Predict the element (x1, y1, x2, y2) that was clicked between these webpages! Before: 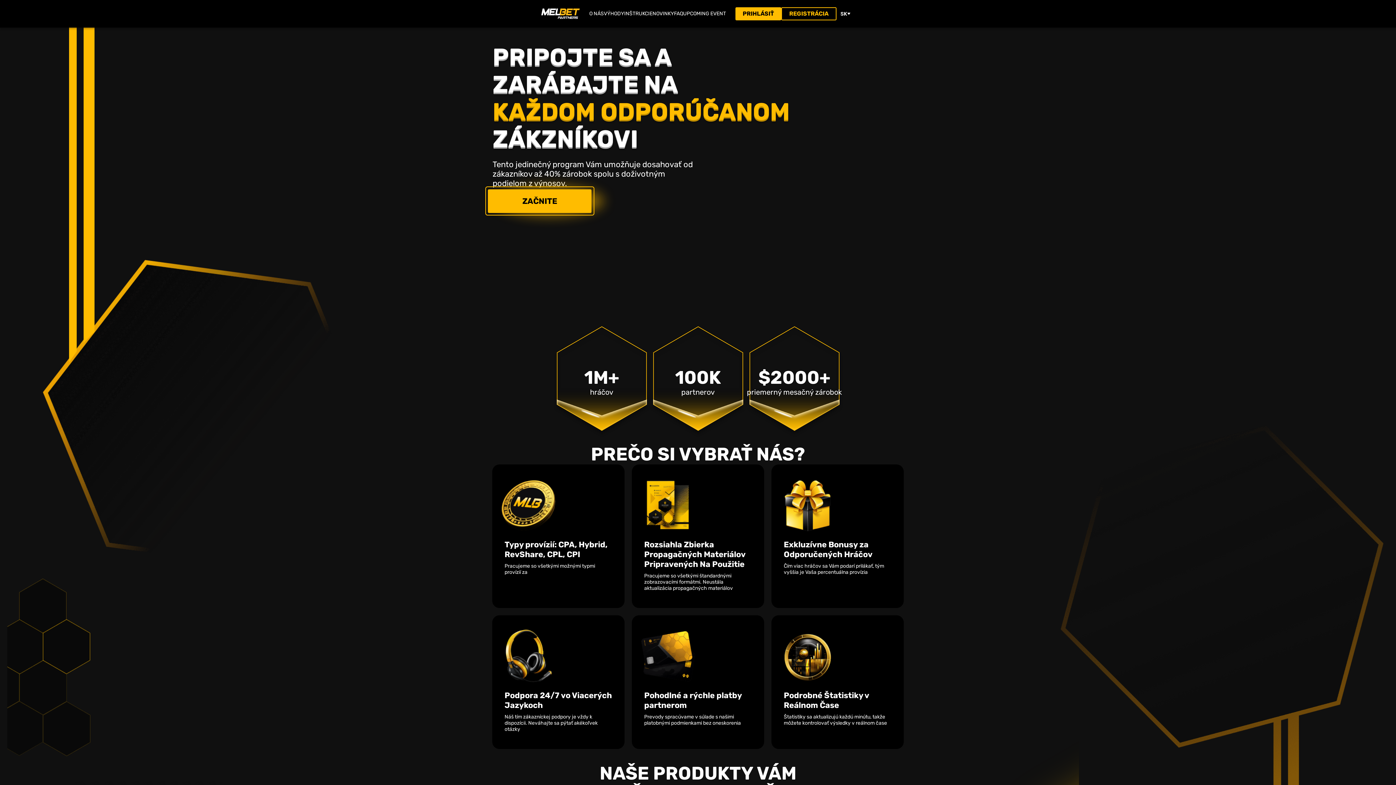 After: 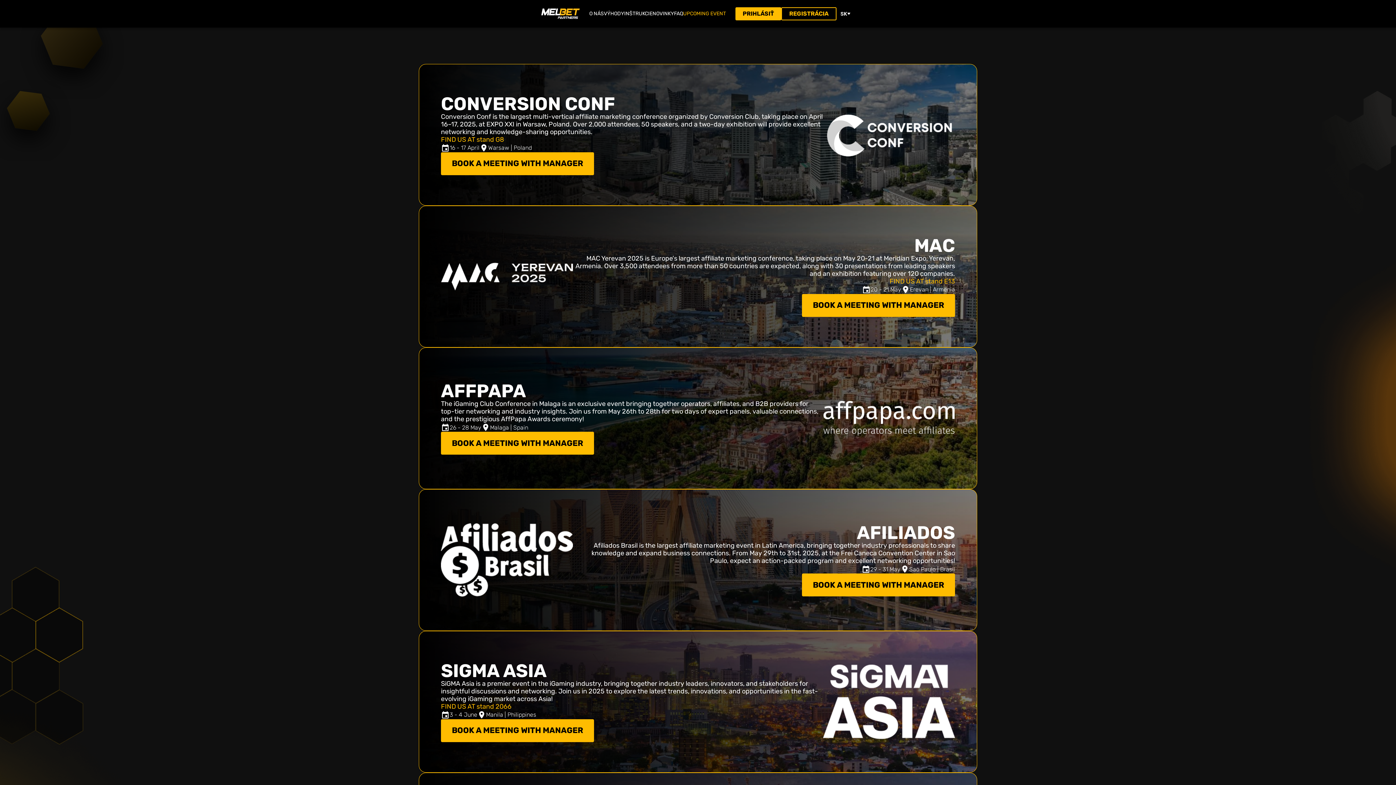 Action: bbox: (683, 11, 726, 16) label: UPCOMING EVENT